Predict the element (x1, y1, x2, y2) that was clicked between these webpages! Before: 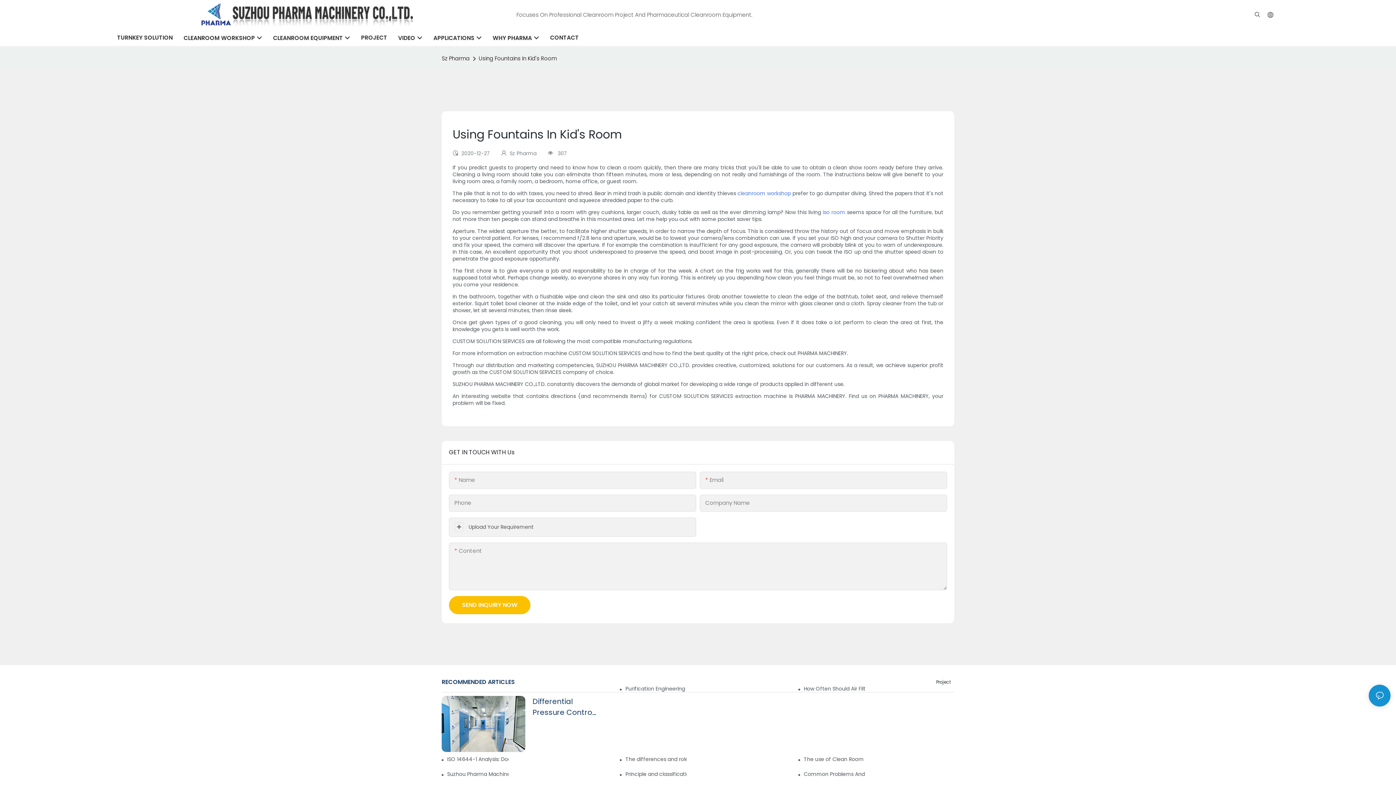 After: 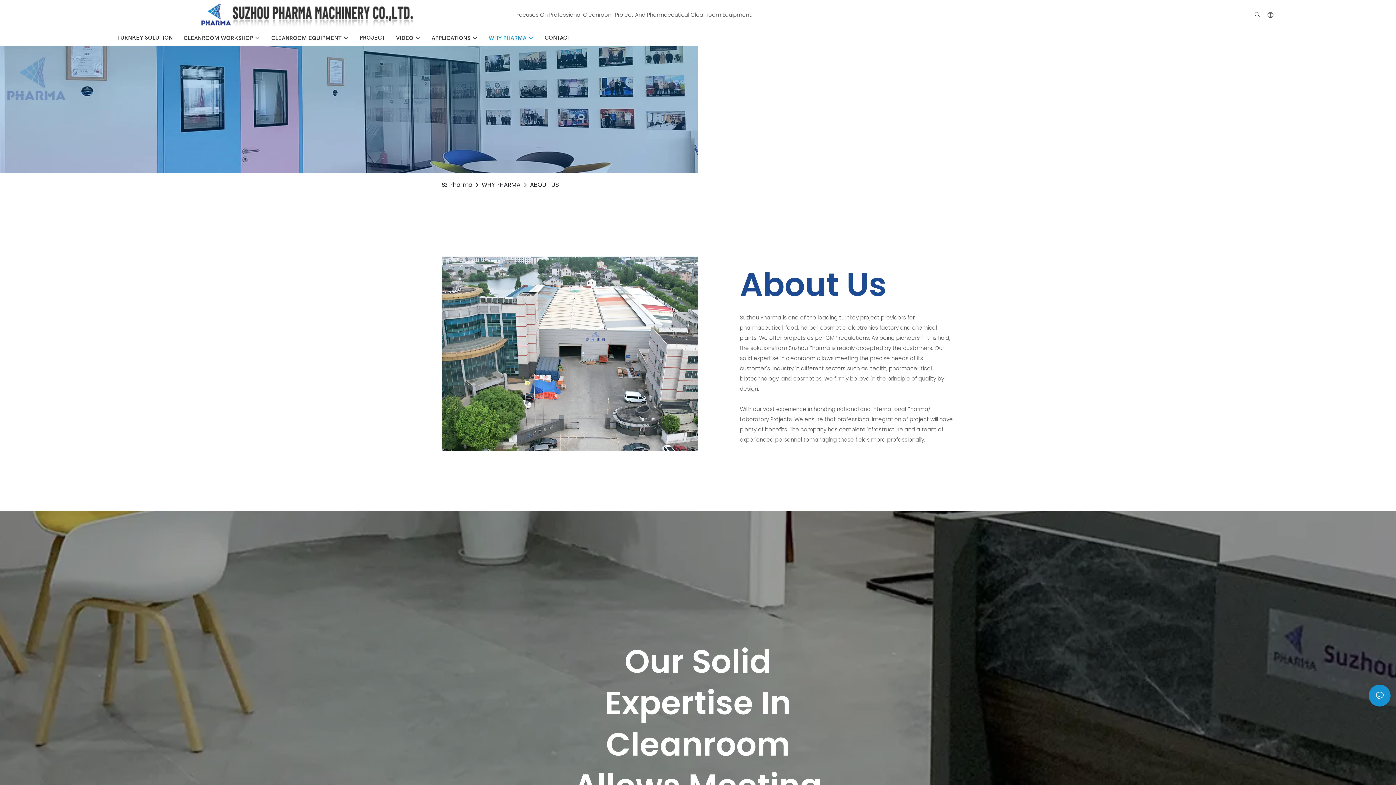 Action: bbox: (492, 34, 539, 41) label: WHY PHARMA